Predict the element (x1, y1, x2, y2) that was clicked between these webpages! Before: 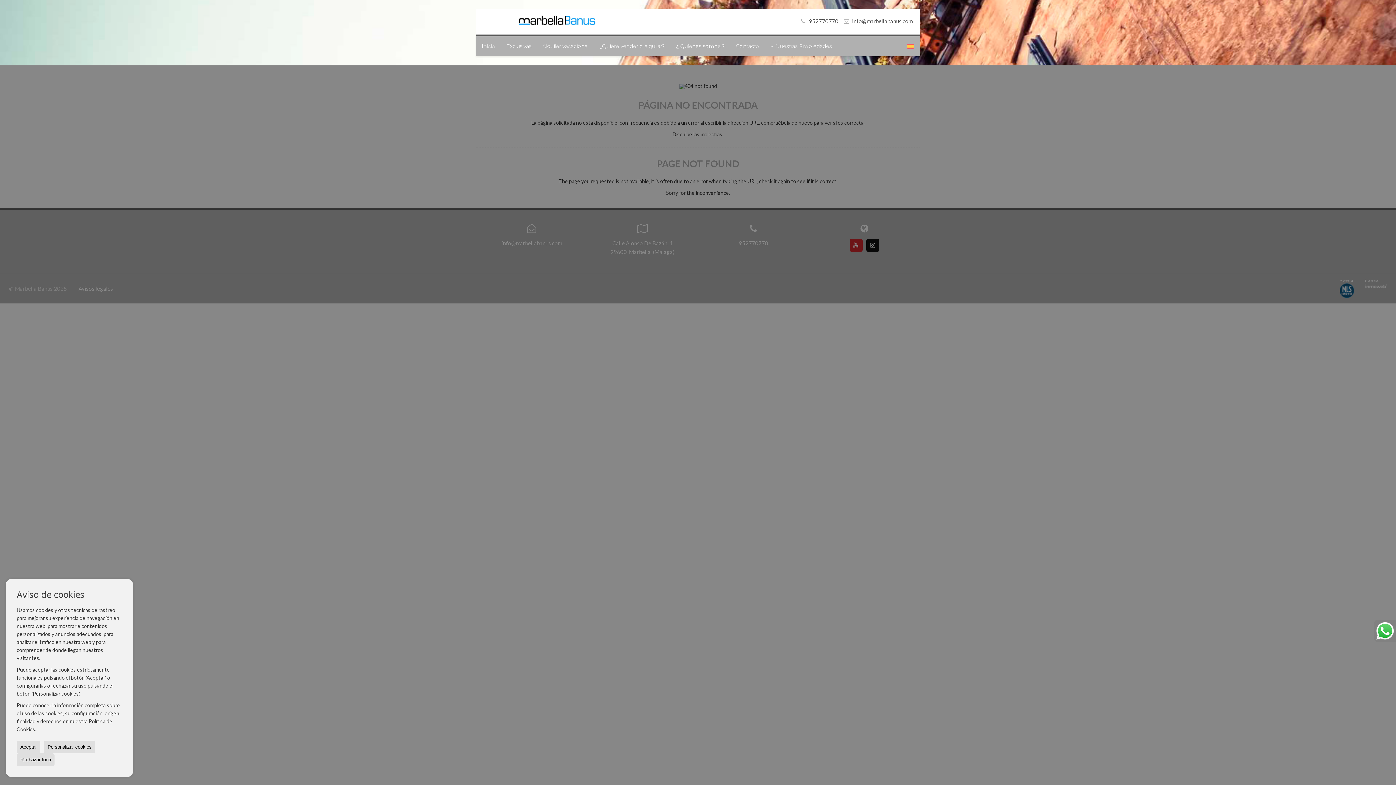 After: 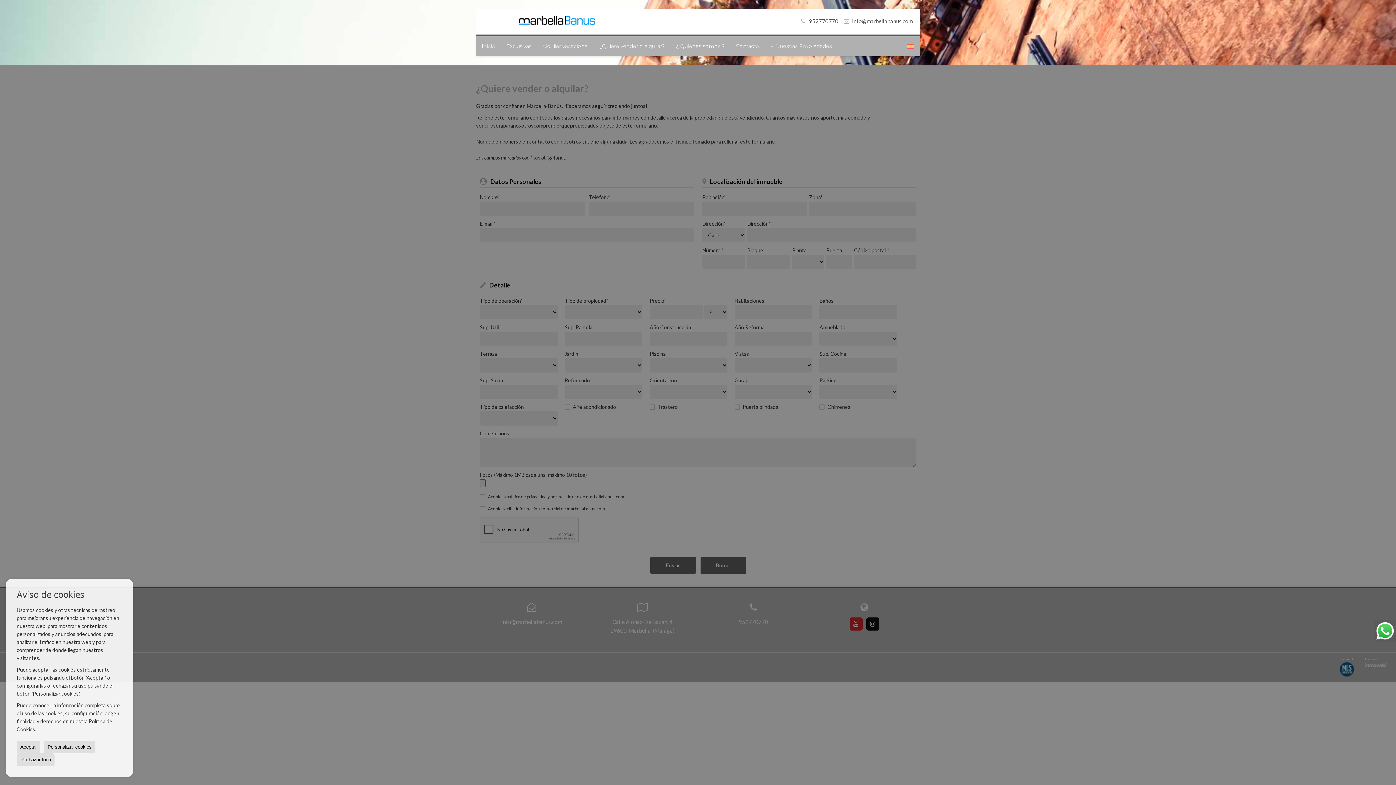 Action: bbox: (594, 36, 670, 56) label: ¿Quiere vender o alquilar?